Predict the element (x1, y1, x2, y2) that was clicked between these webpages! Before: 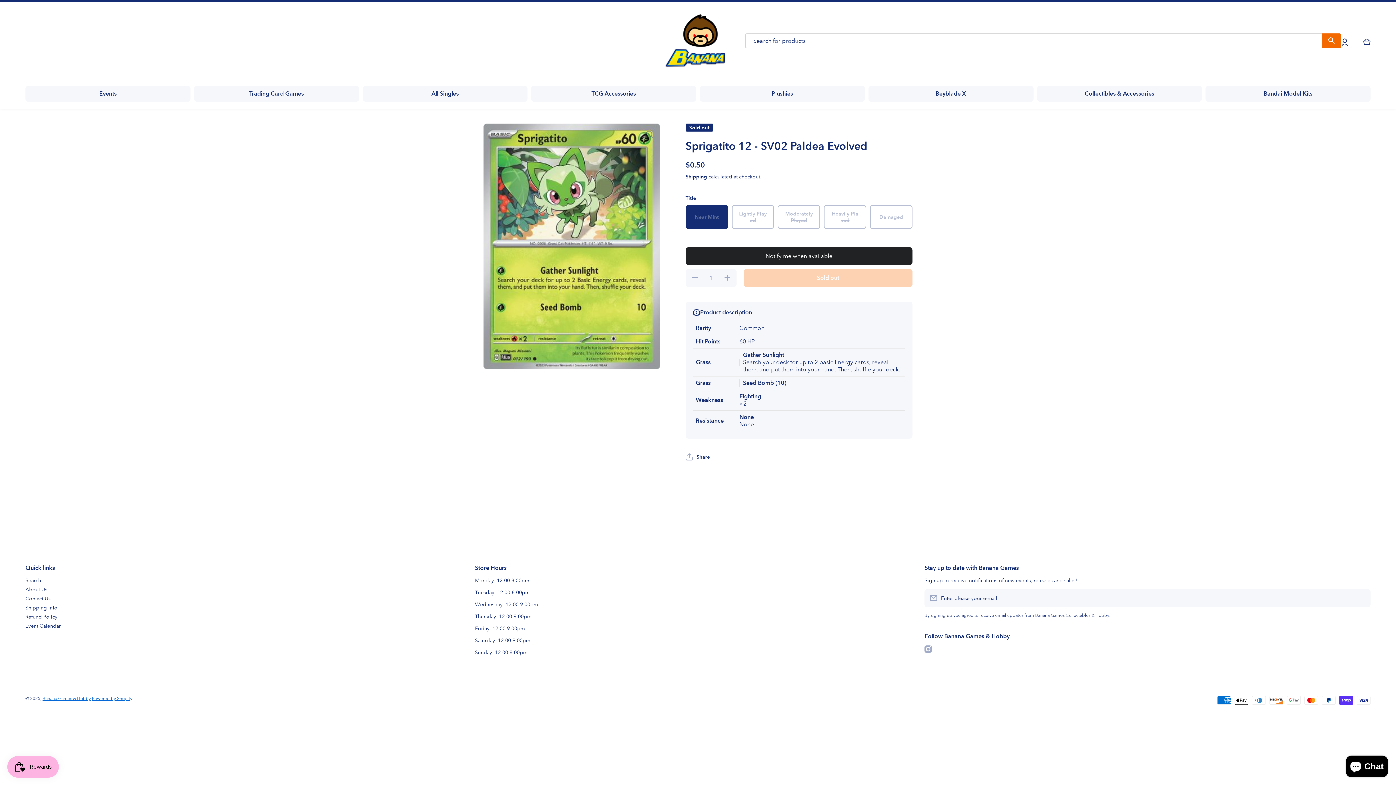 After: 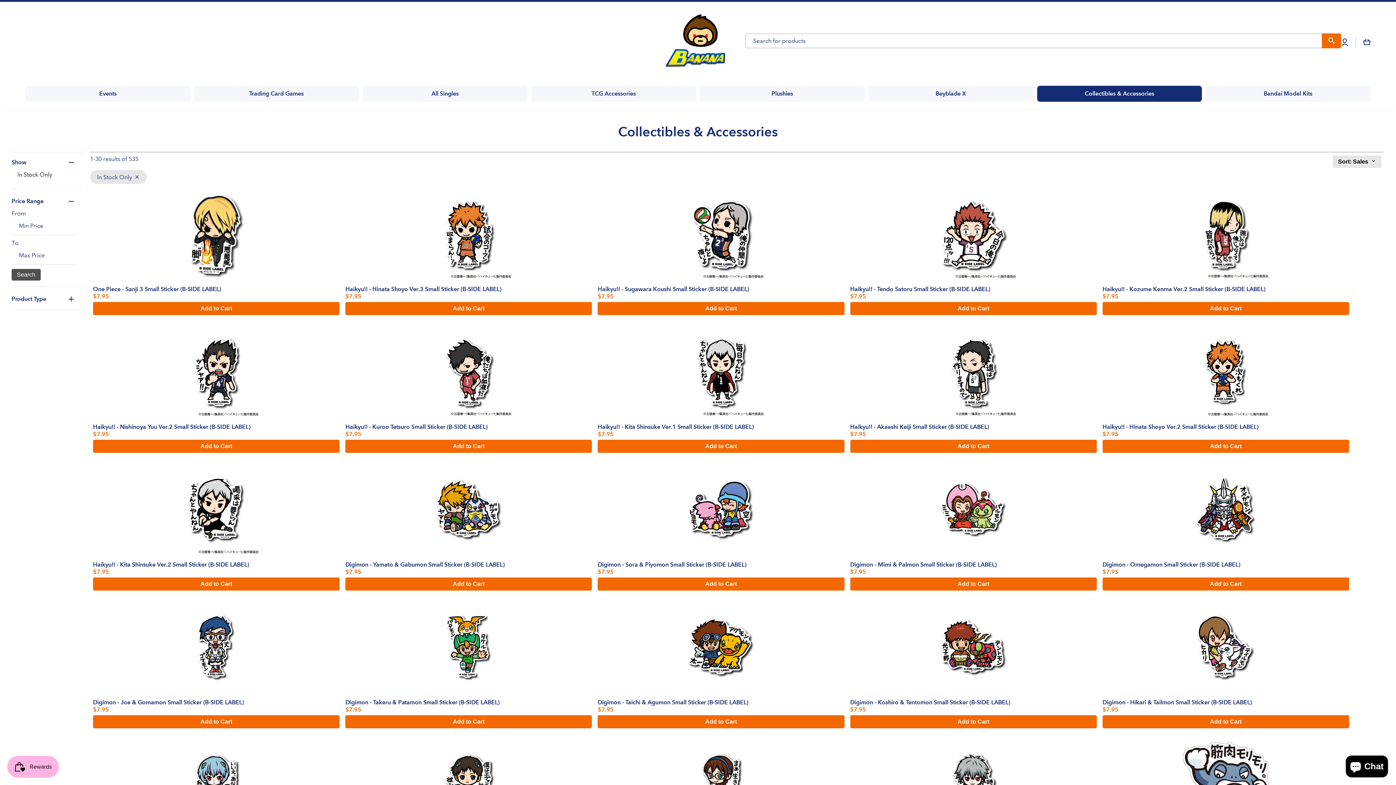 Action: bbox: (1037, 85, 1202, 101) label: Collectibles & Accessories